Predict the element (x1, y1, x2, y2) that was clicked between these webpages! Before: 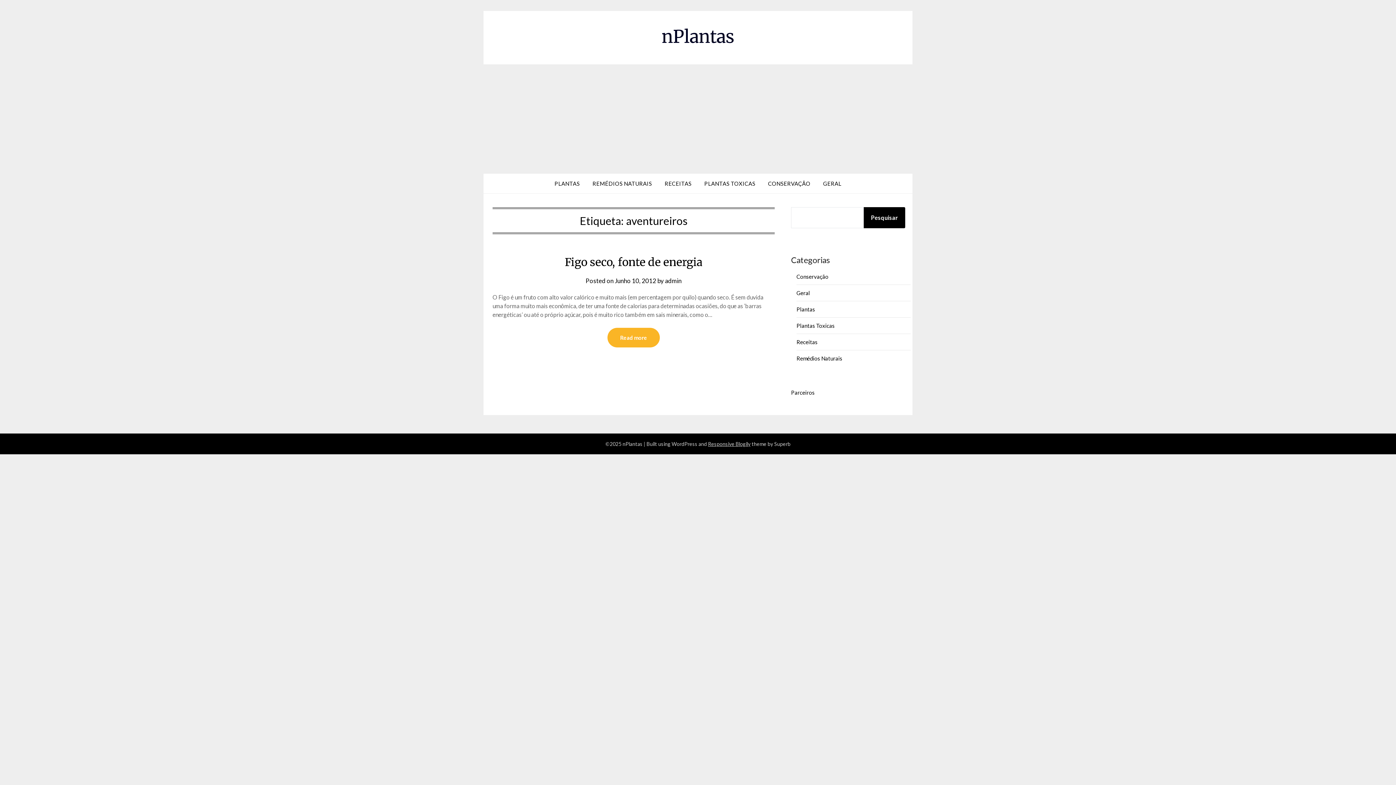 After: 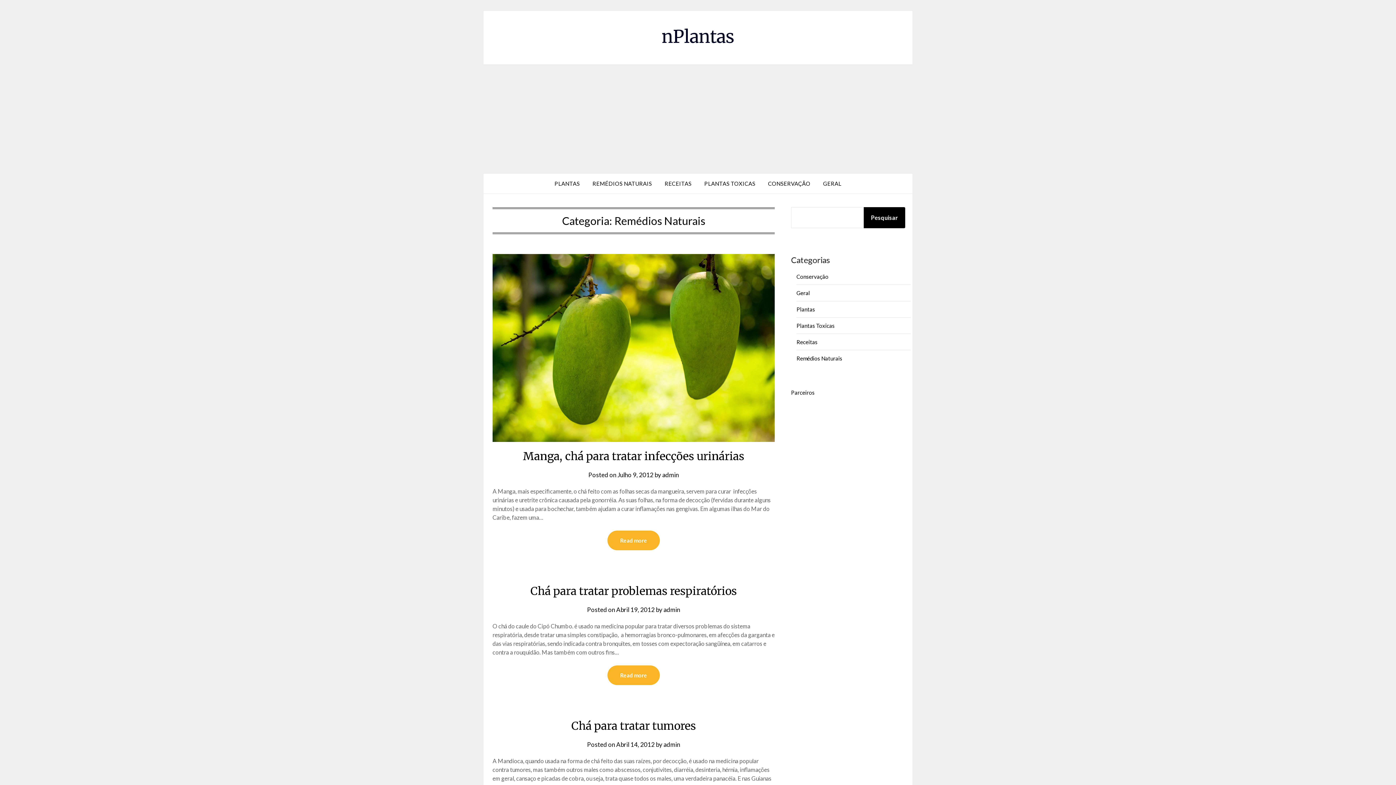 Action: bbox: (586, 173, 657, 193) label: REMÉDIOS NATURAIS